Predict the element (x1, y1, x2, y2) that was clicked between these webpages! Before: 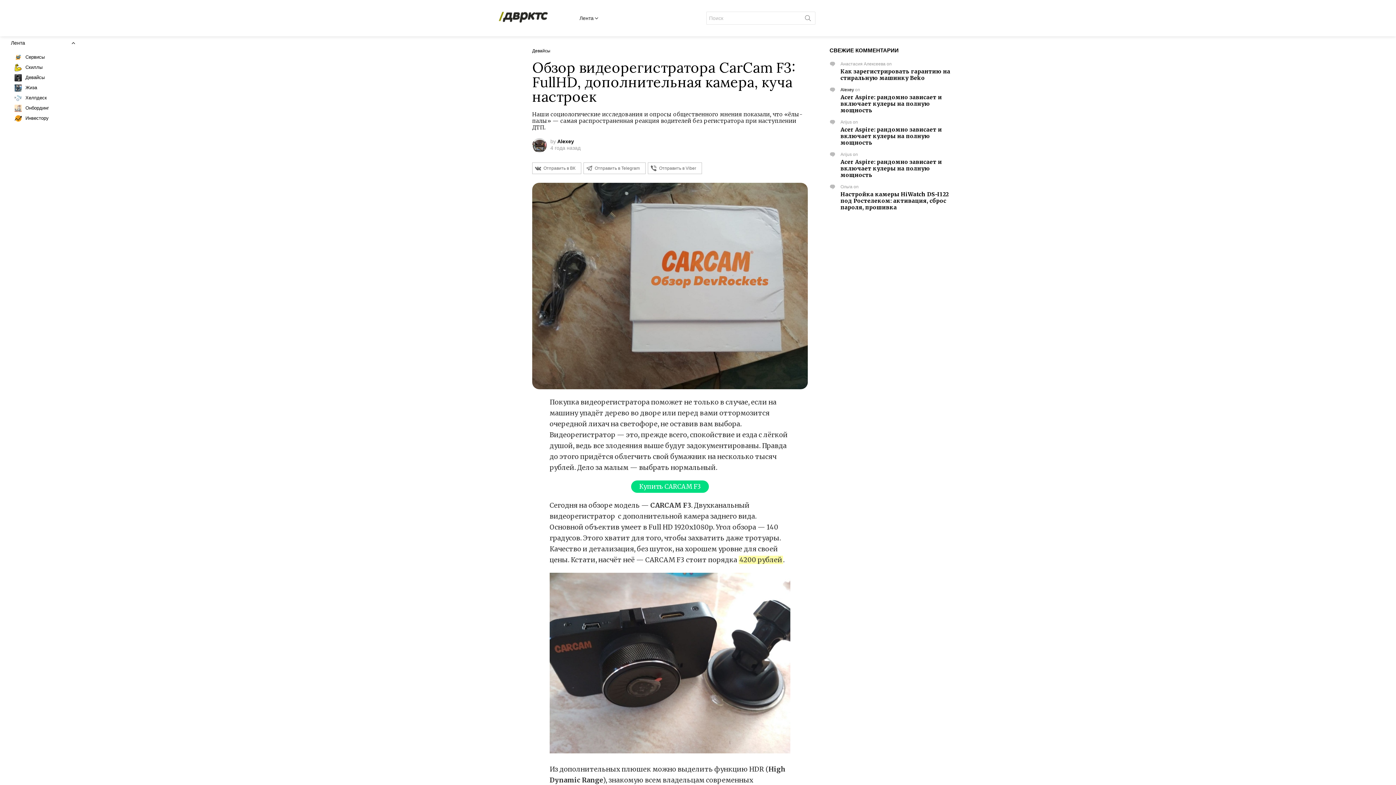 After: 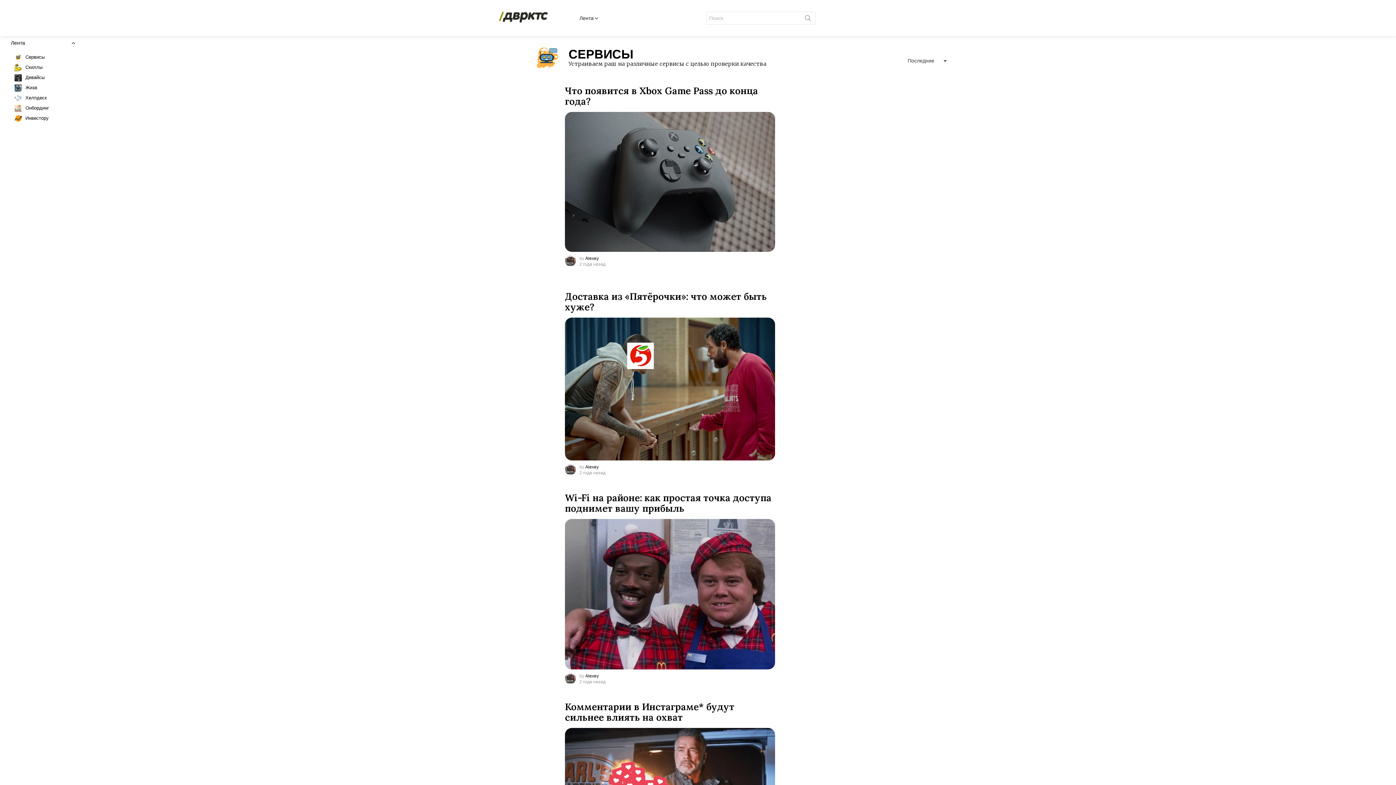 Action: label:  Сервисы bbox: (10, 52, 76, 62)